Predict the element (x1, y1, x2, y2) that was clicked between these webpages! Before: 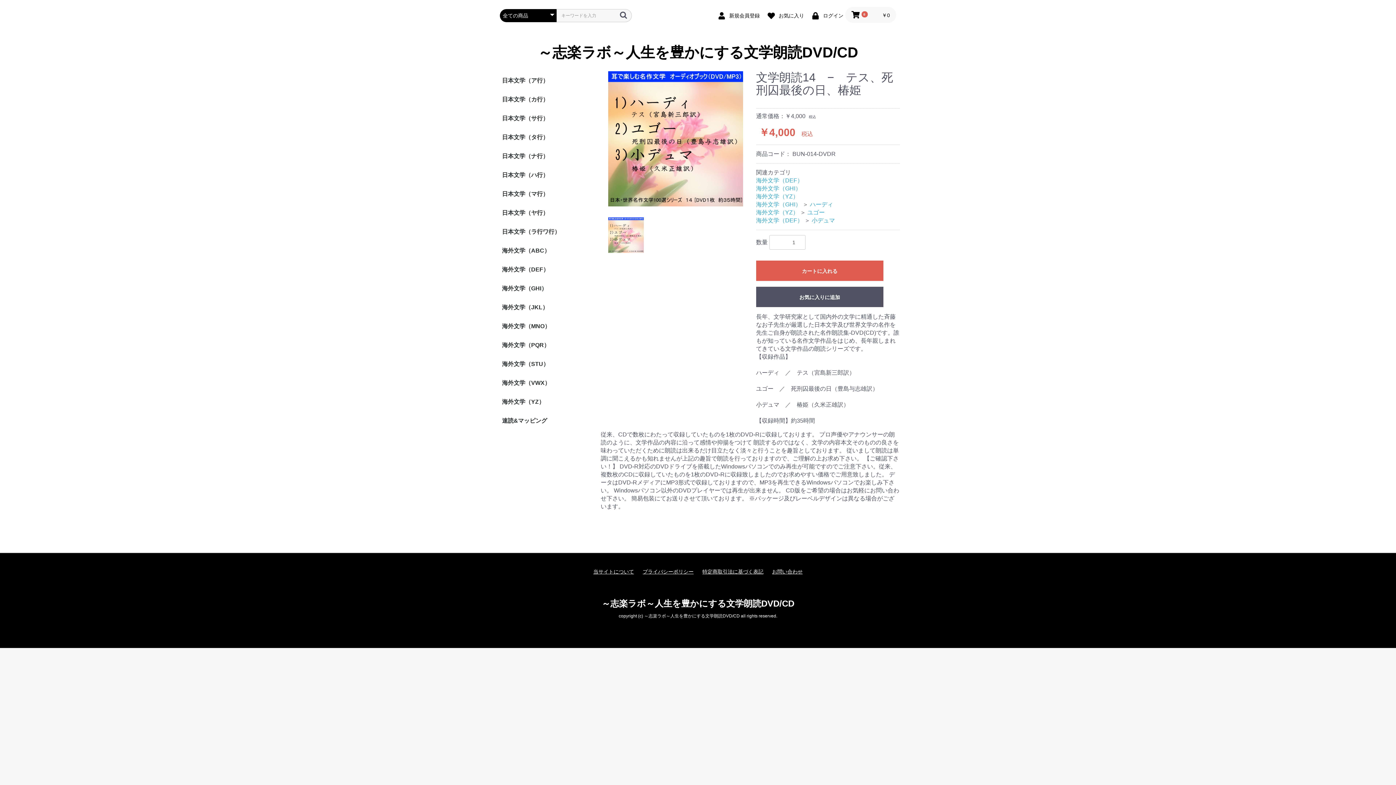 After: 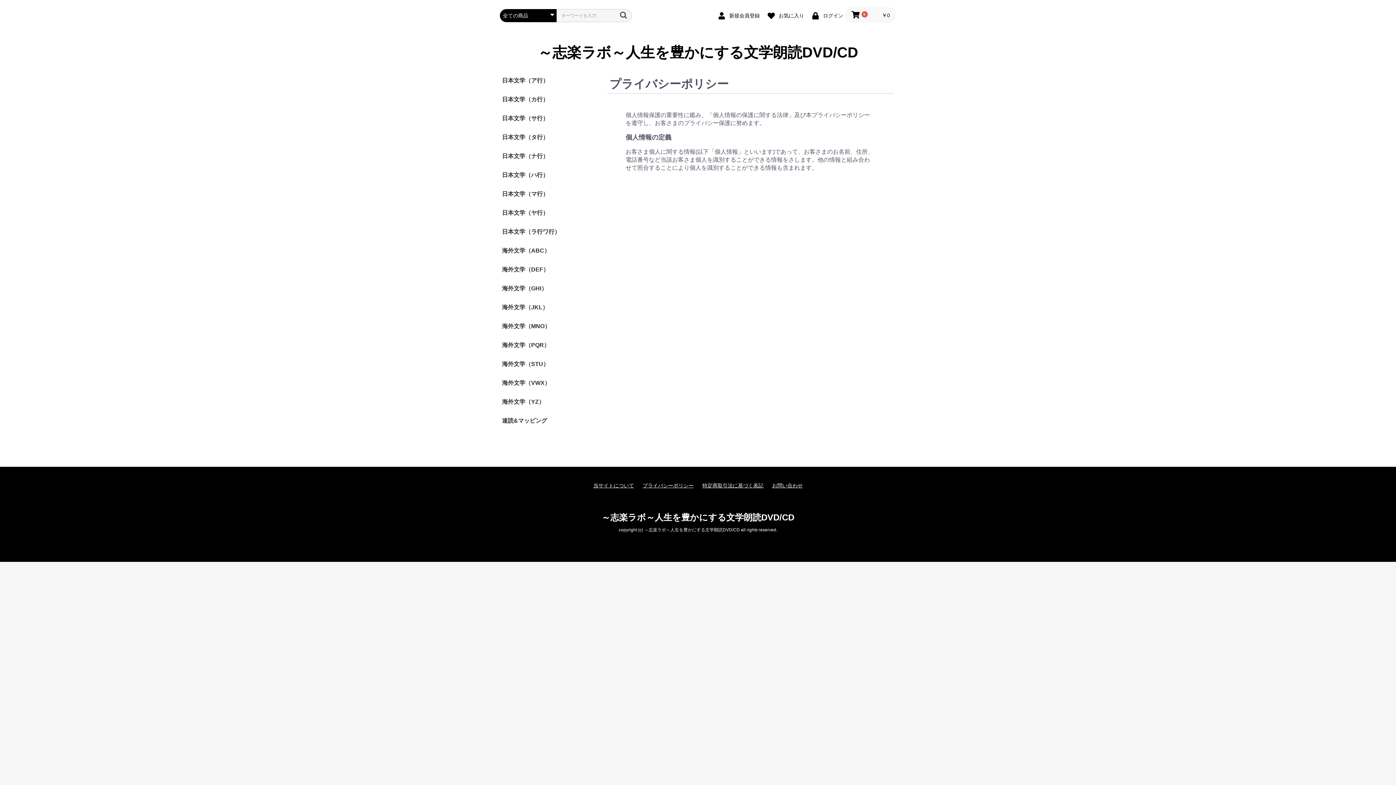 Action: label: プライバシーポリシー bbox: (642, 568, 693, 575)